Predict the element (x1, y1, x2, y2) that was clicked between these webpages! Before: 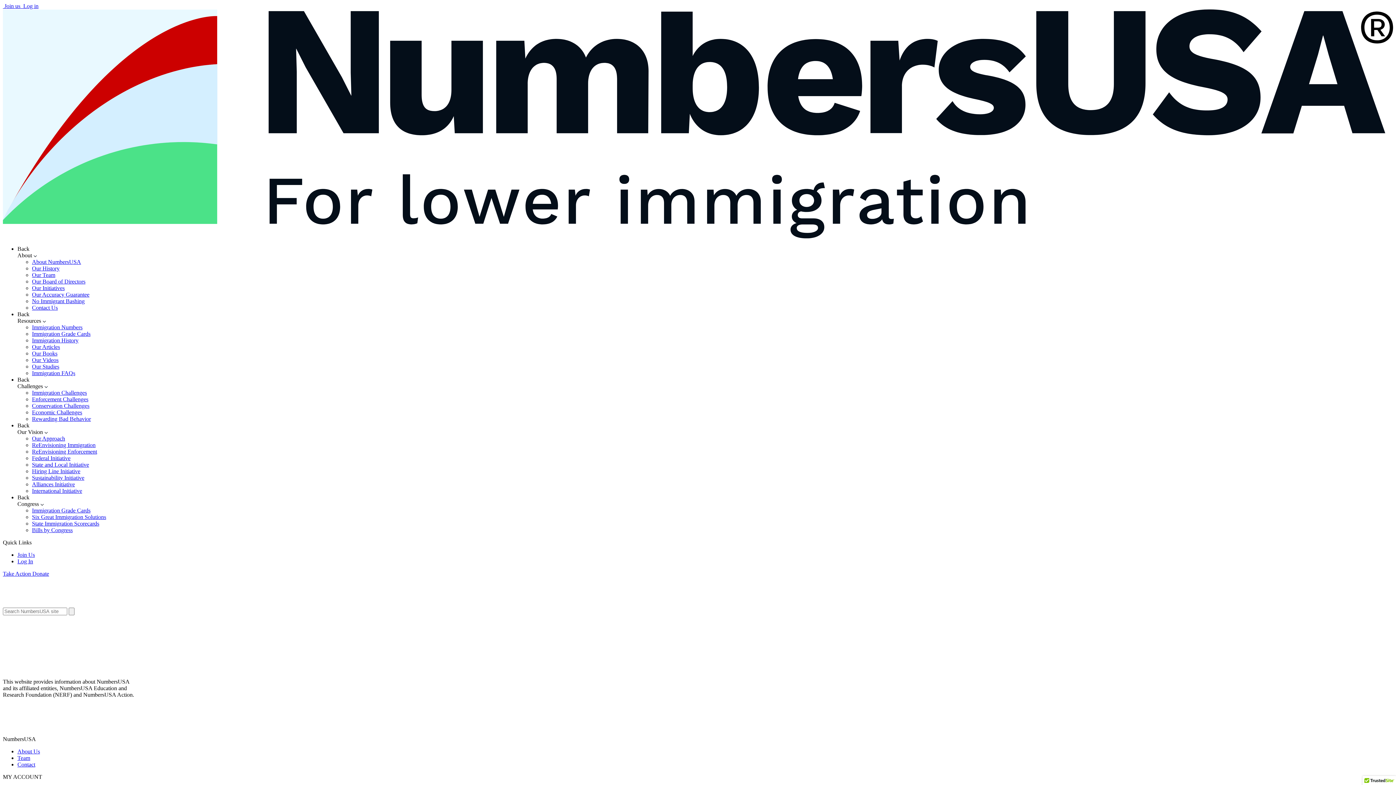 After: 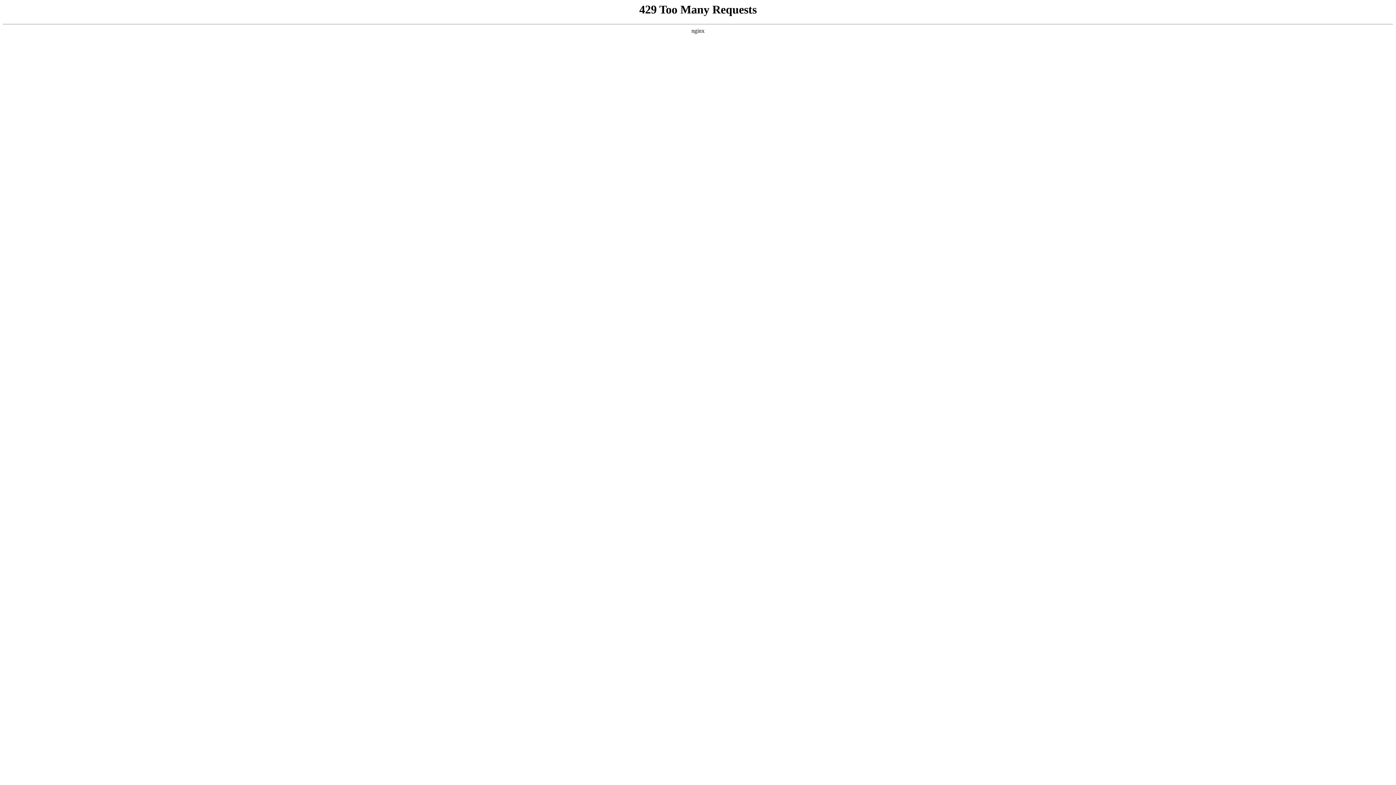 Action: label: No Immigrant Bashing bbox: (32, 298, 84, 304)